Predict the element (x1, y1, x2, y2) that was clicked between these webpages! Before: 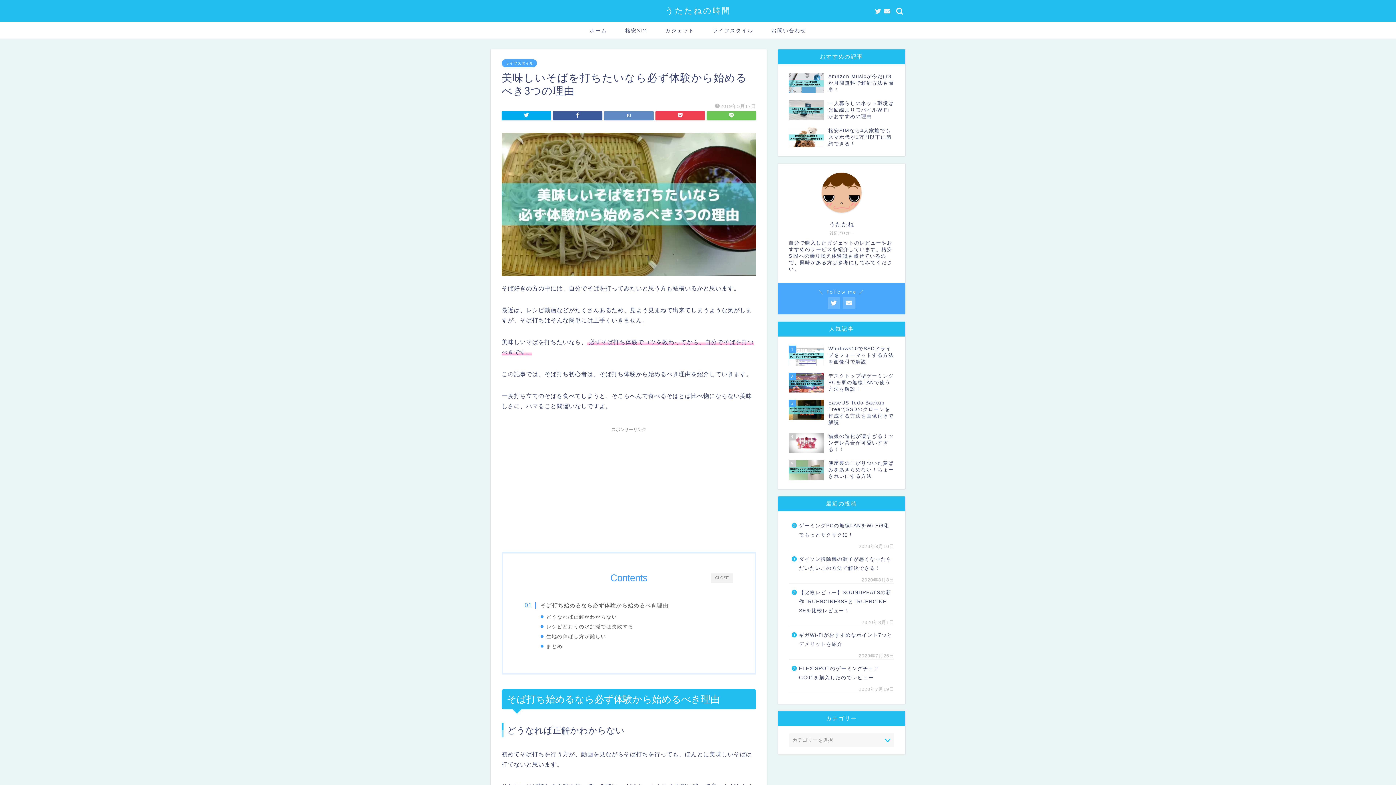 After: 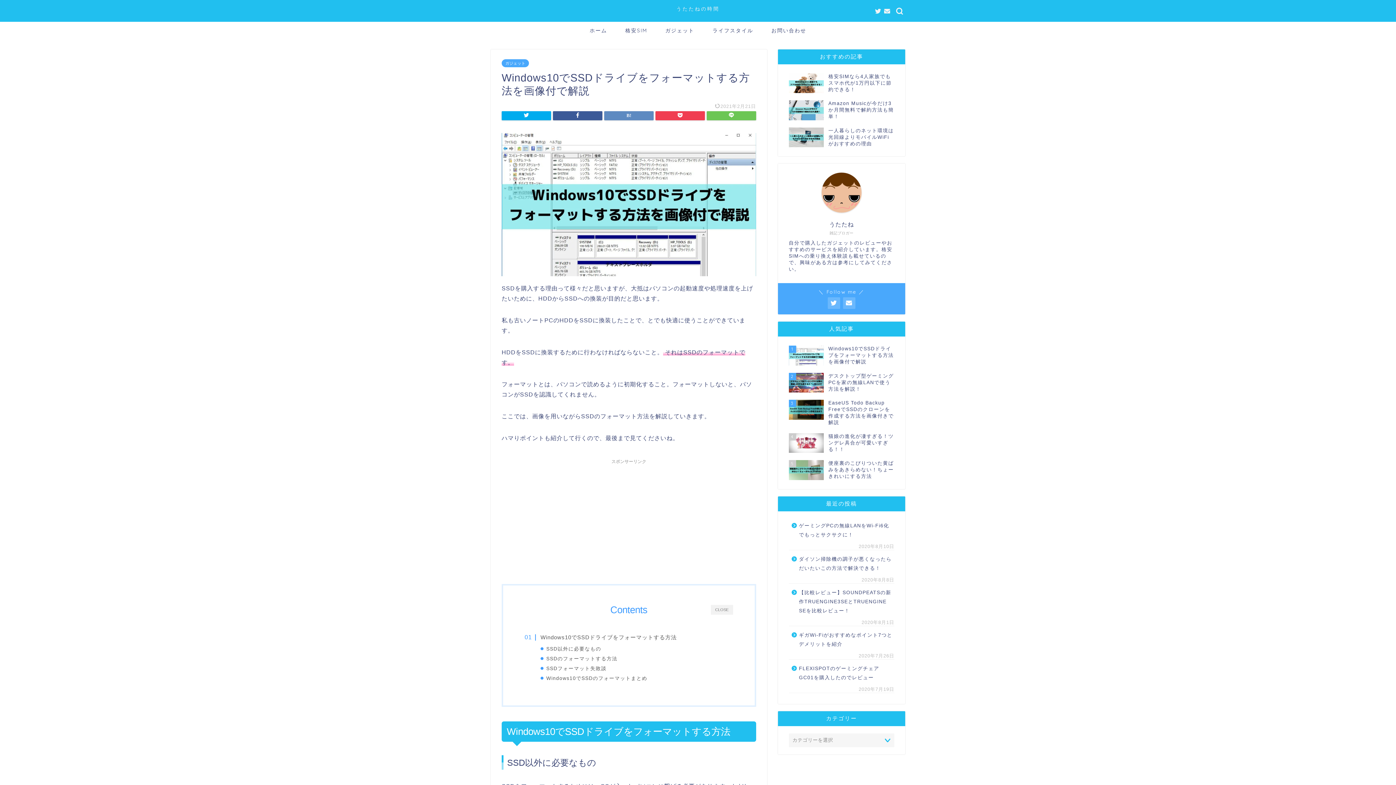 Action: label: 1
Windows10でSSDドライブをフォーマットする方法を画像付で解説 bbox: (789, 342, 894, 369)